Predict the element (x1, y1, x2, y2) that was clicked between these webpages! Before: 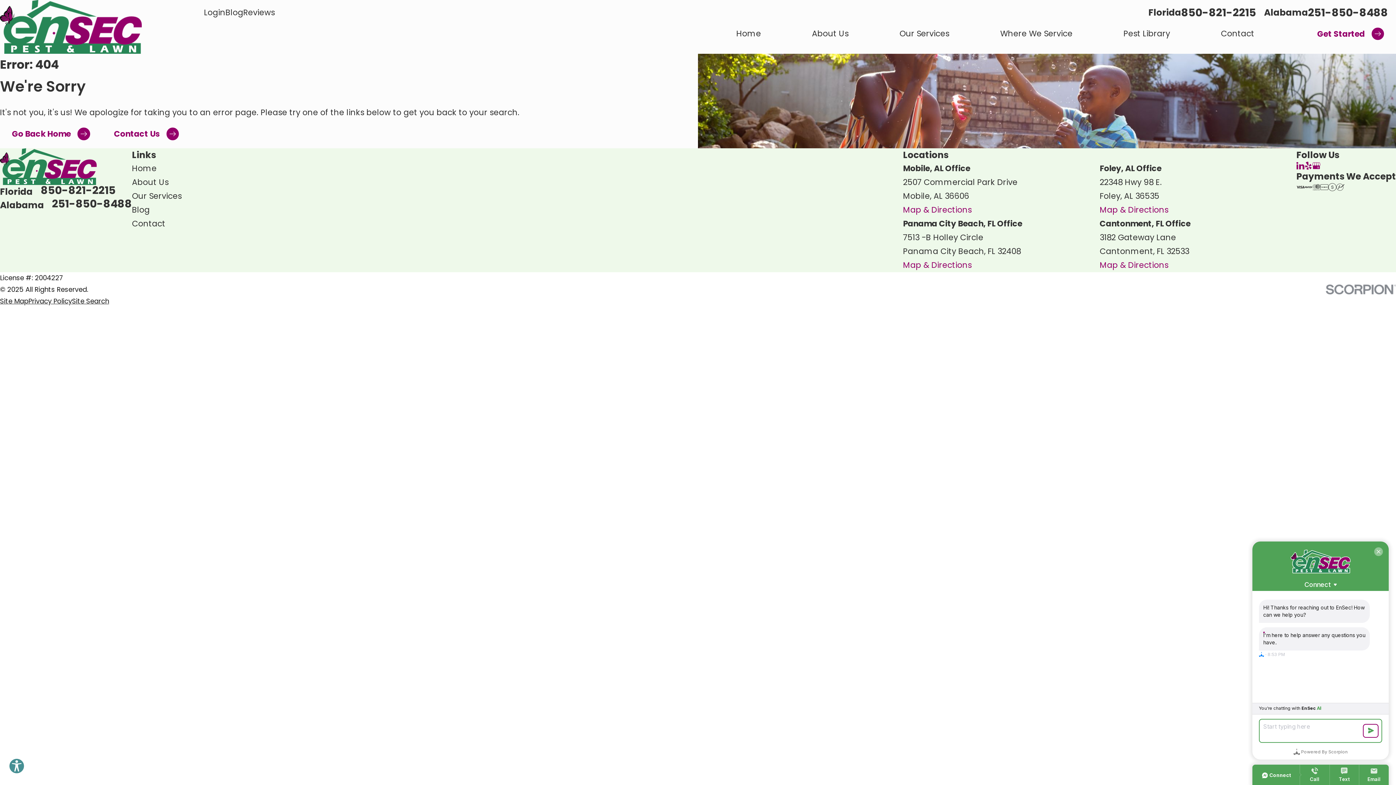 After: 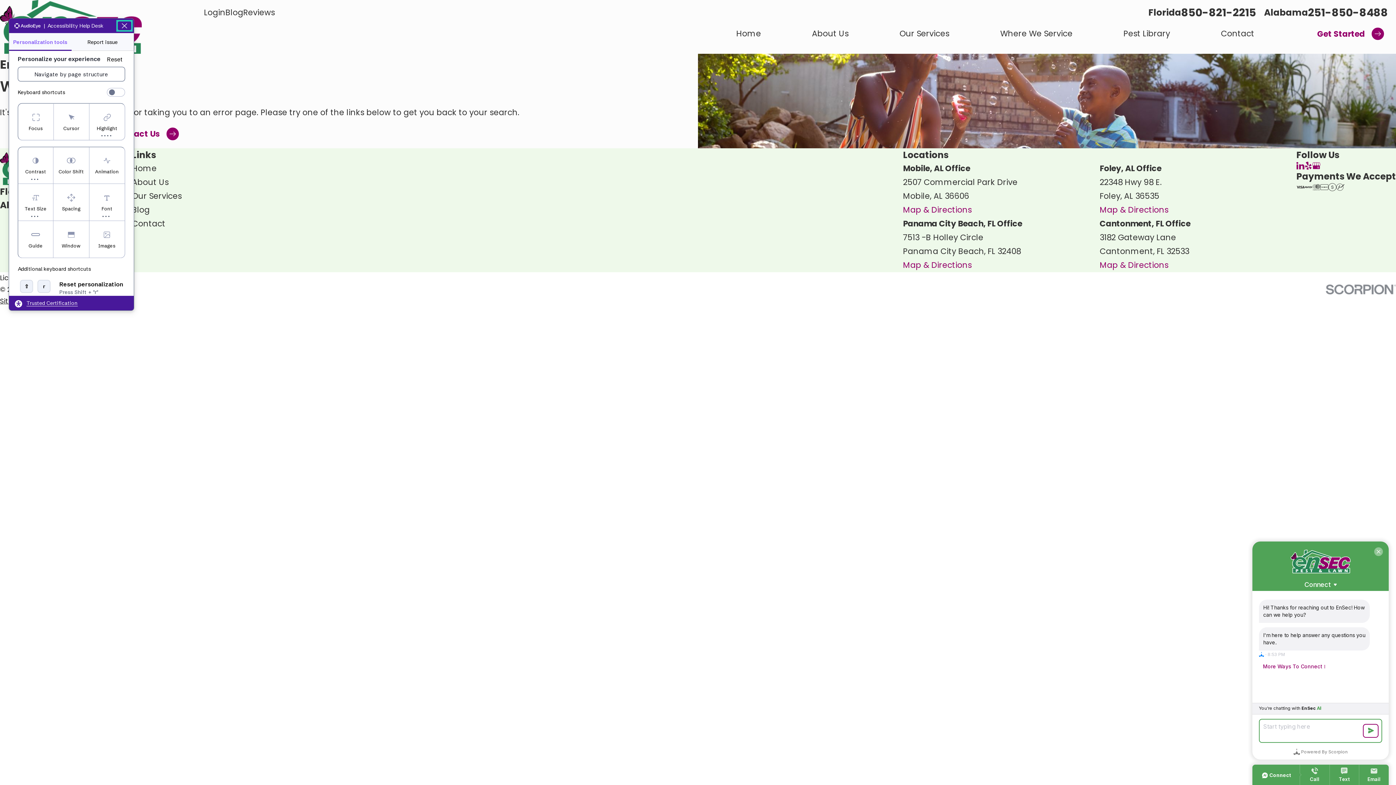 Action: bbox: (8, 758, 24, 774) label: Explore your accessibility options